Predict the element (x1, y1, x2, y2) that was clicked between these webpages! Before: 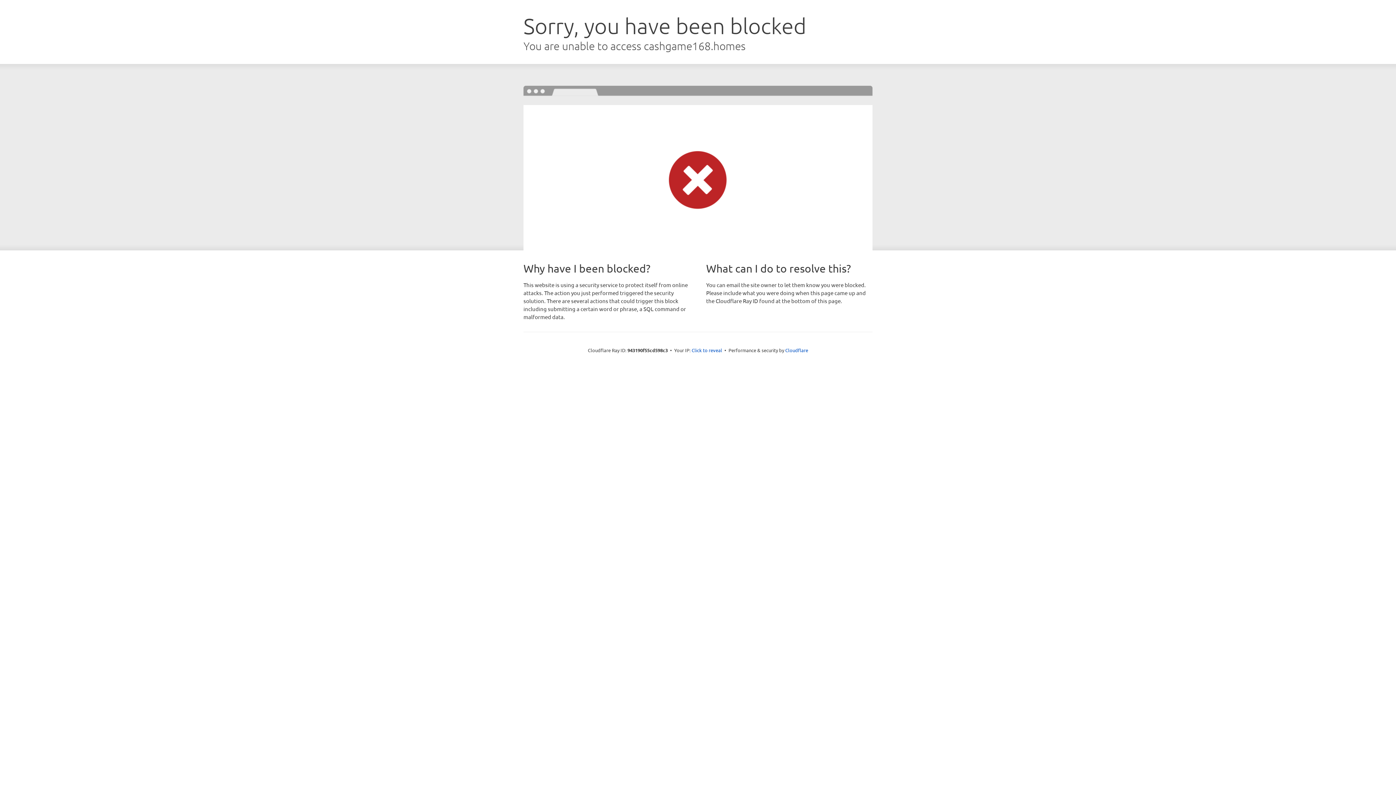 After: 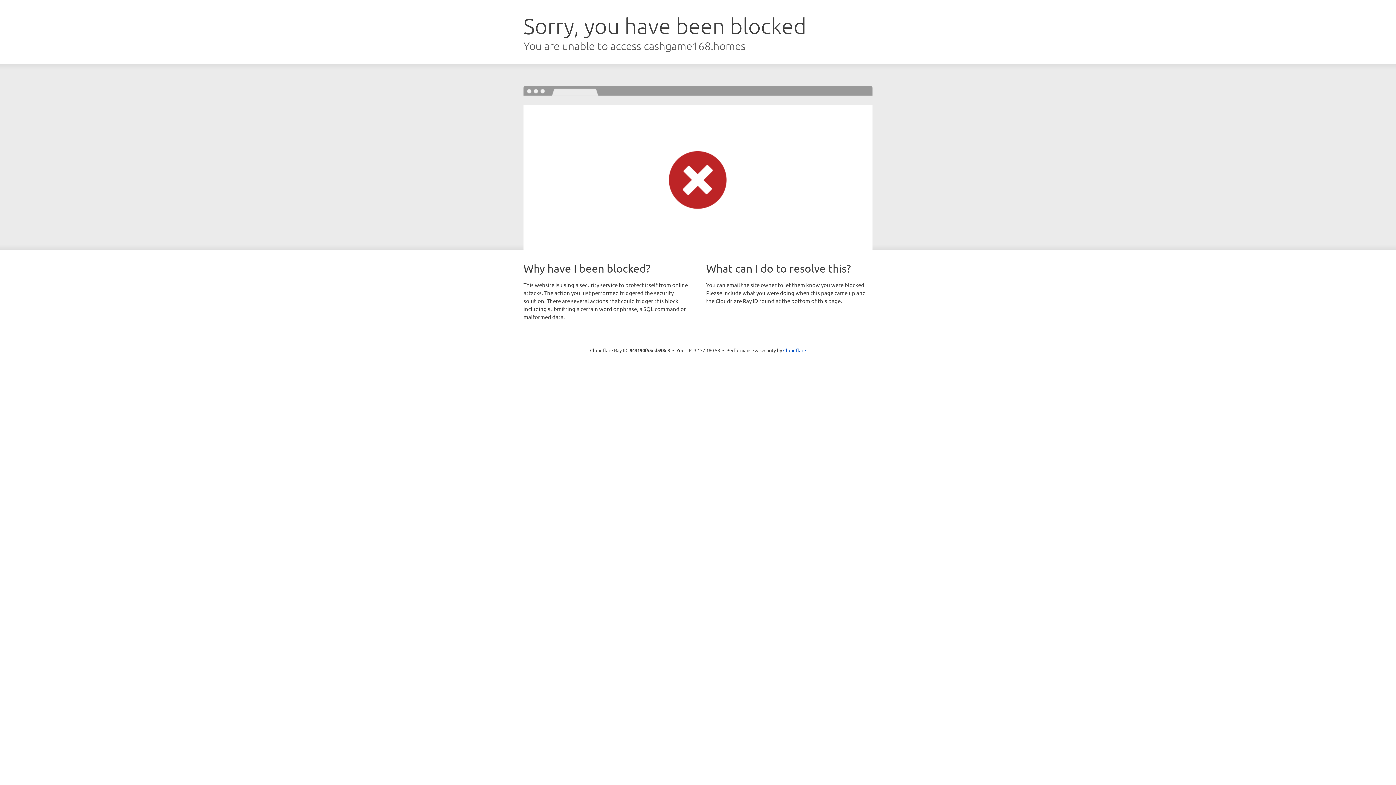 Action: label: Click to reveal bbox: (691, 346, 722, 353)